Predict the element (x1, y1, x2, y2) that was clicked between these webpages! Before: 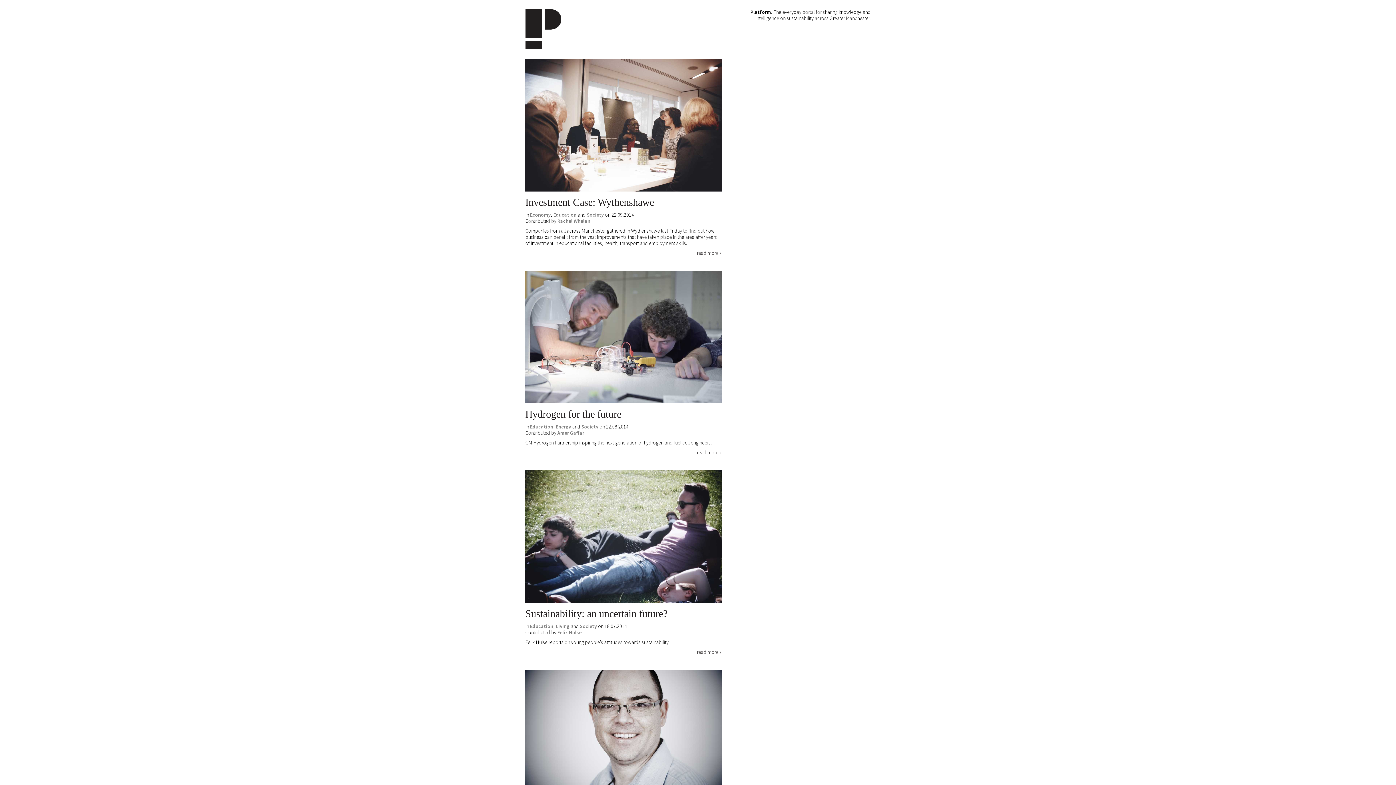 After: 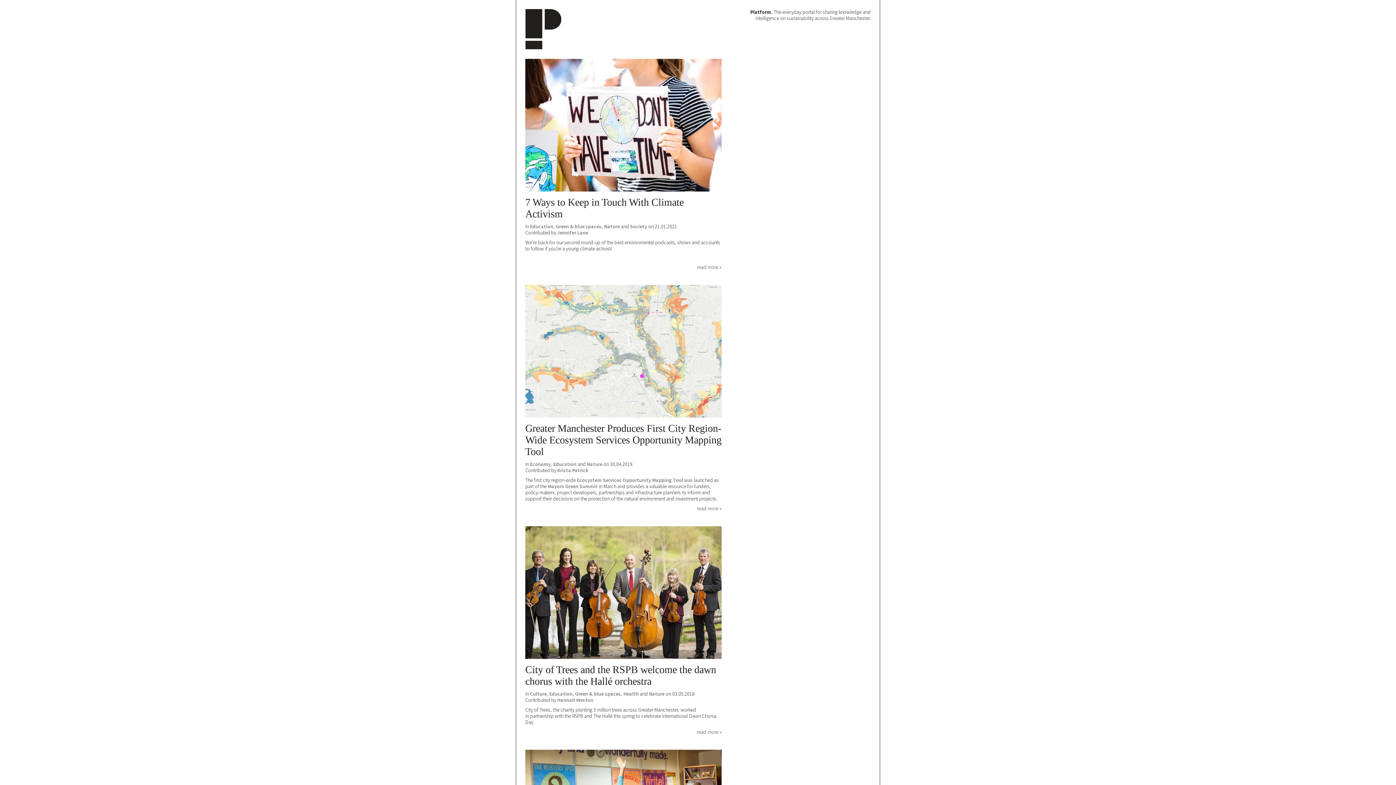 Action: label: Education bbox: (530, 623, 553, 629)